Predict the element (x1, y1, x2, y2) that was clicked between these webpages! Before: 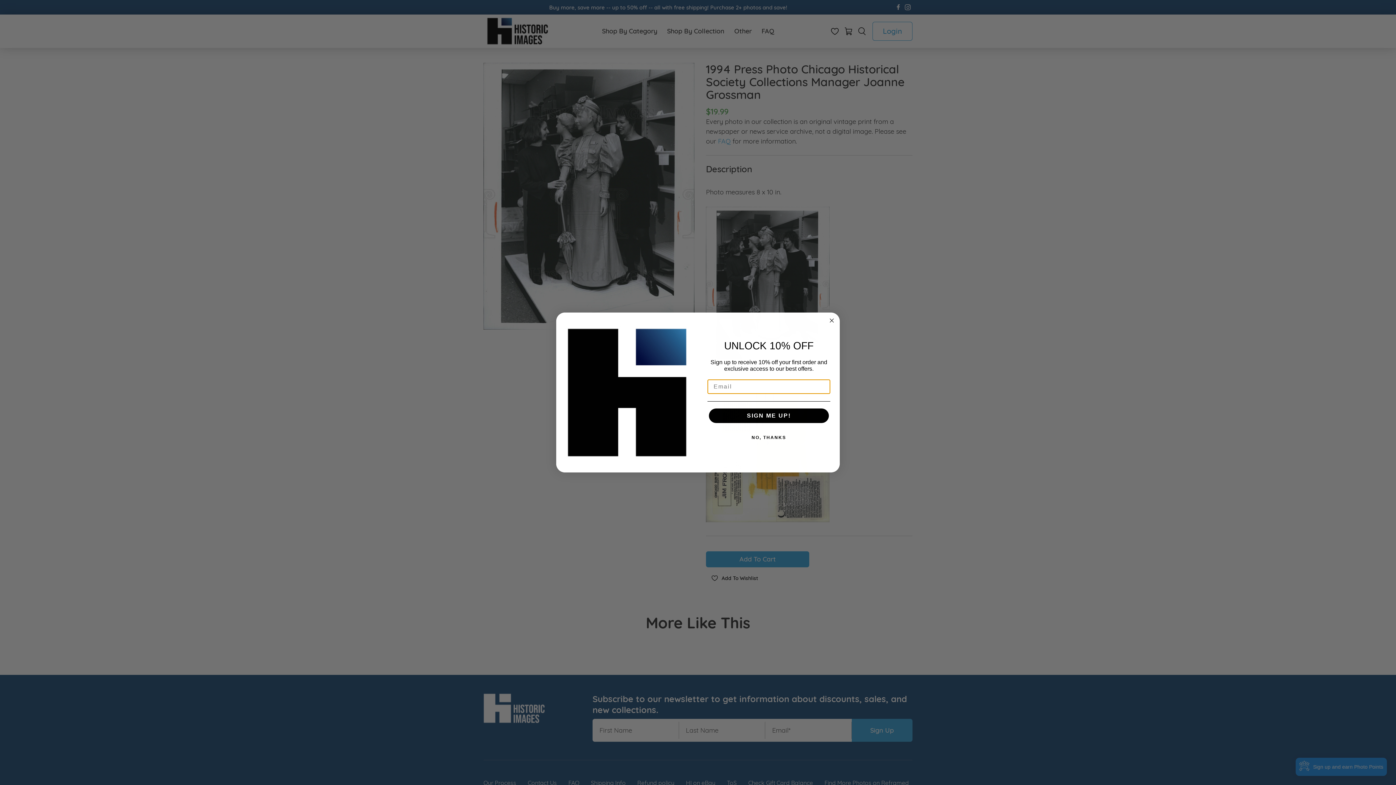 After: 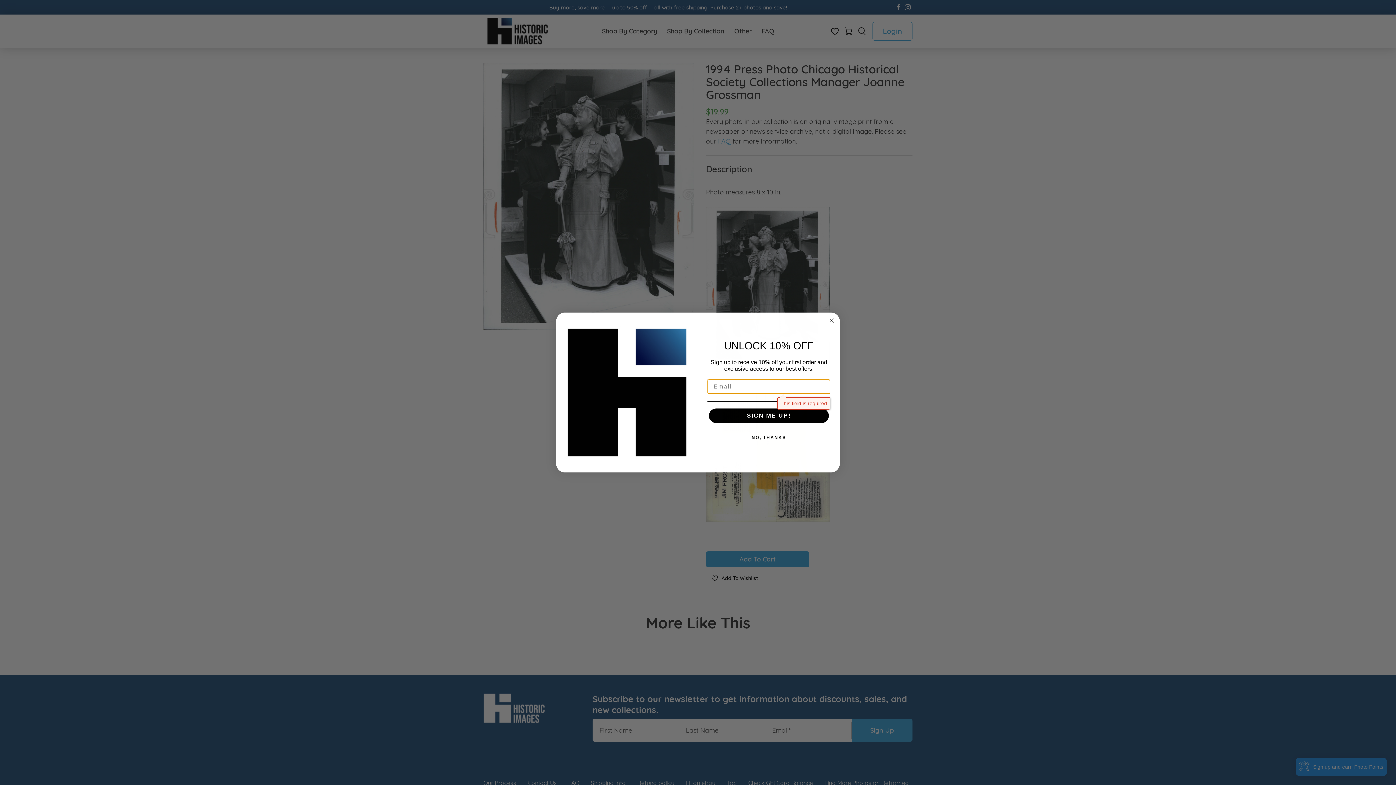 Action: bbox: (709, 408, 829, 423) label: SIGN ME UP!